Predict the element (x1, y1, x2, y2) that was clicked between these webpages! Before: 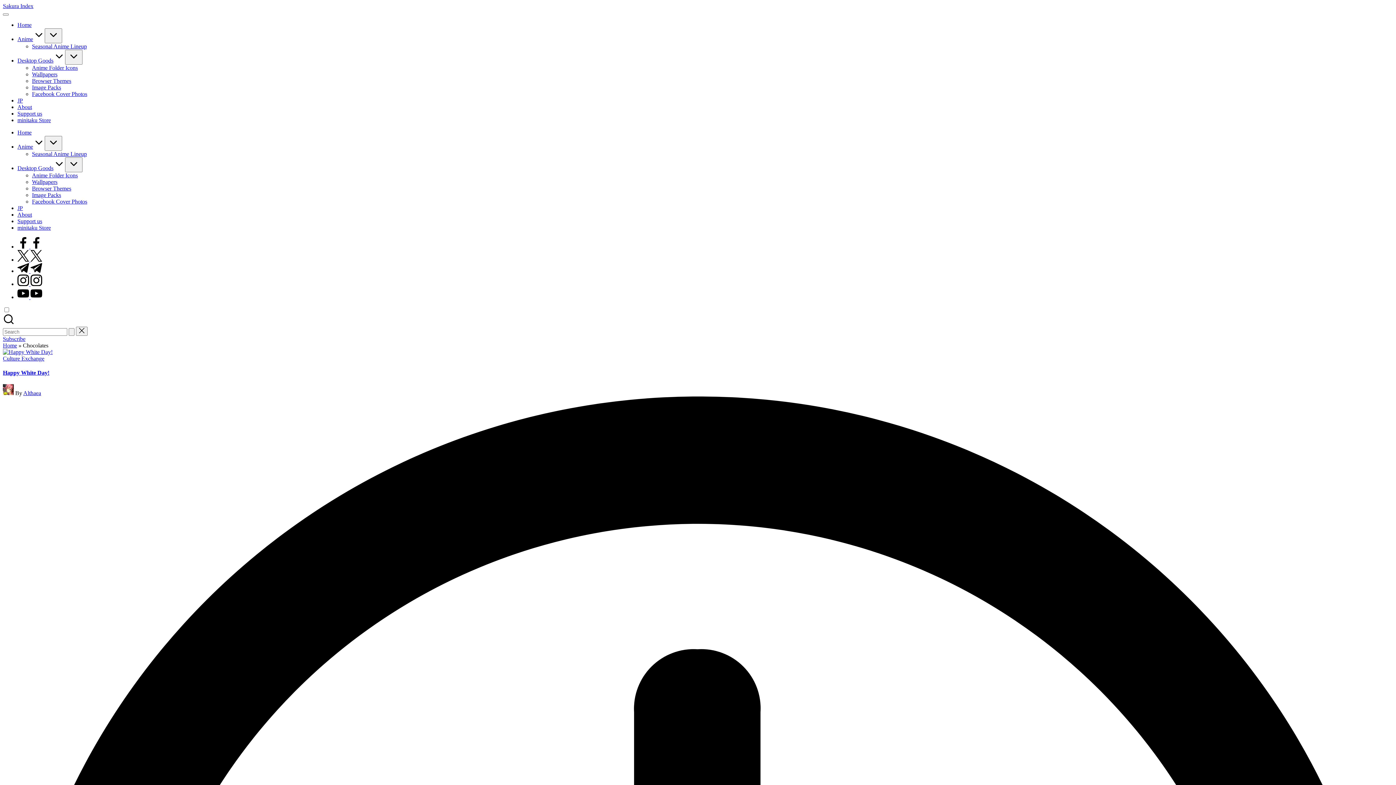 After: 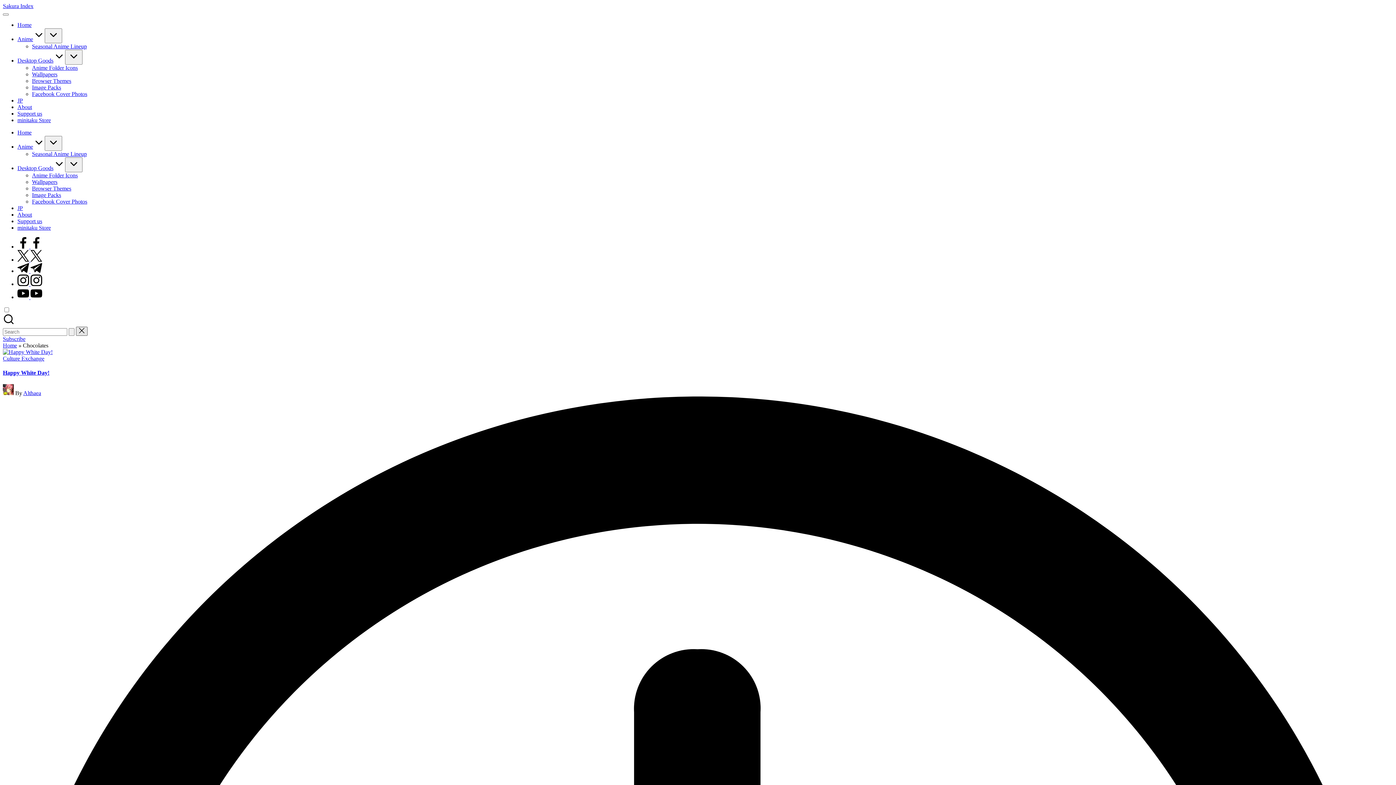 Action: bbox: (76, 326, 87, 336)